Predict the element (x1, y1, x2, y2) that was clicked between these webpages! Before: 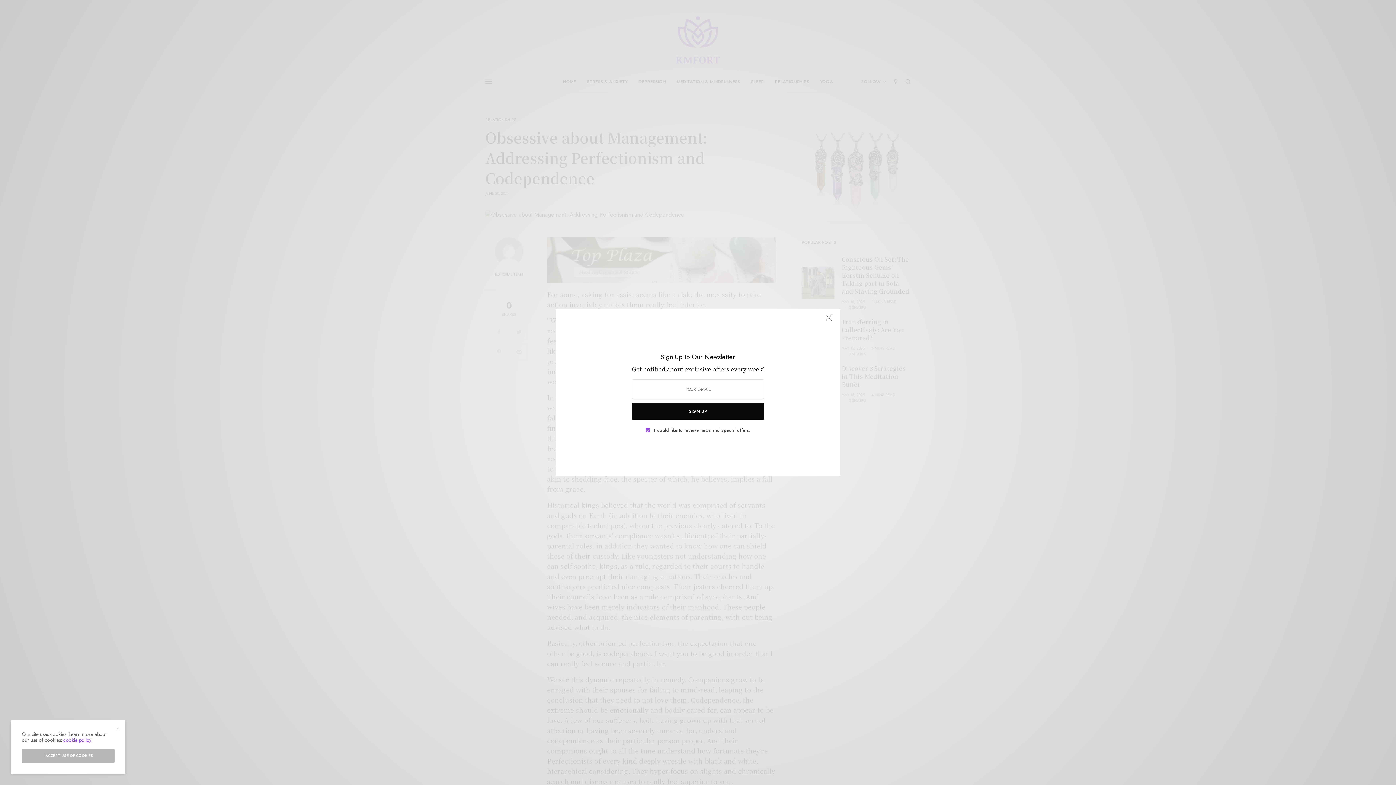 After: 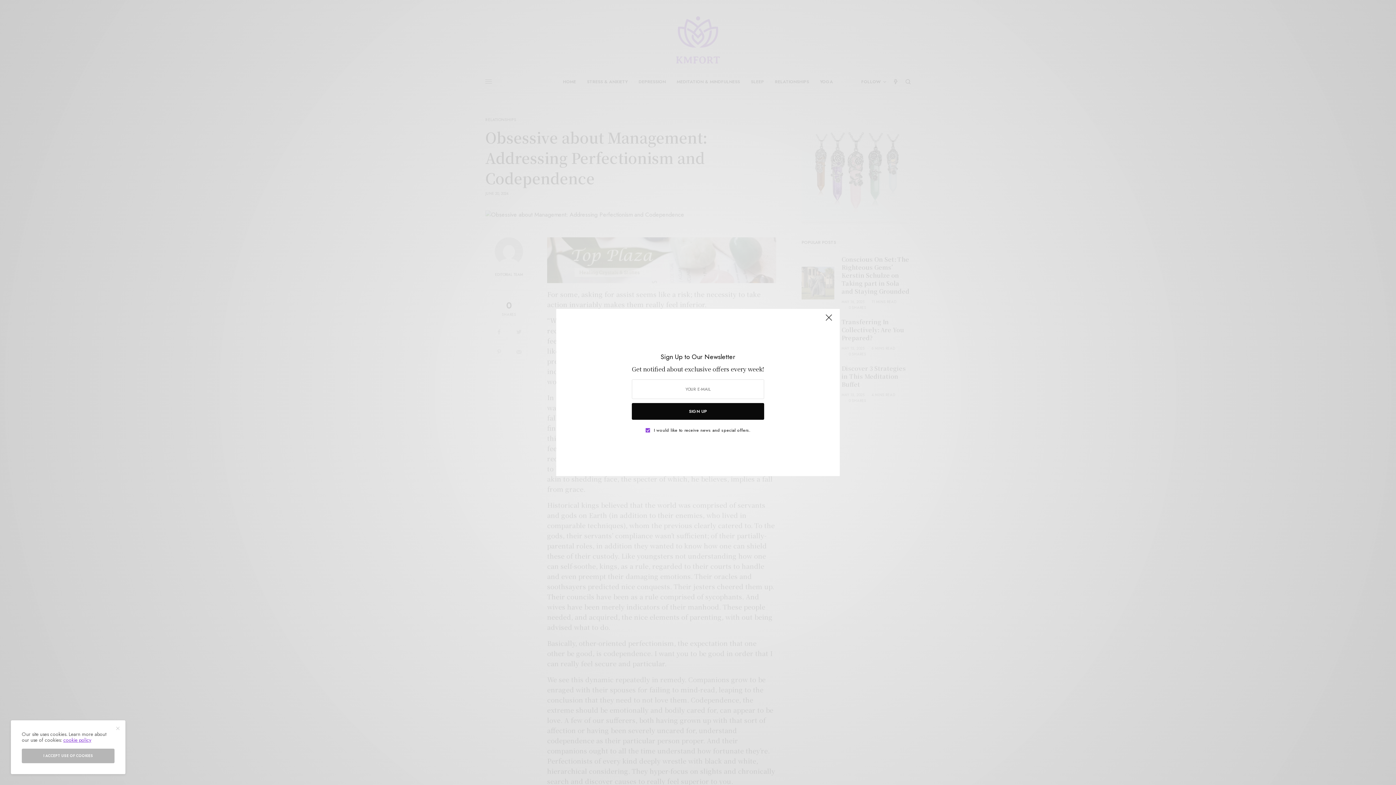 Action: label: cookie policy bbox: (63, 736, 91, 744)